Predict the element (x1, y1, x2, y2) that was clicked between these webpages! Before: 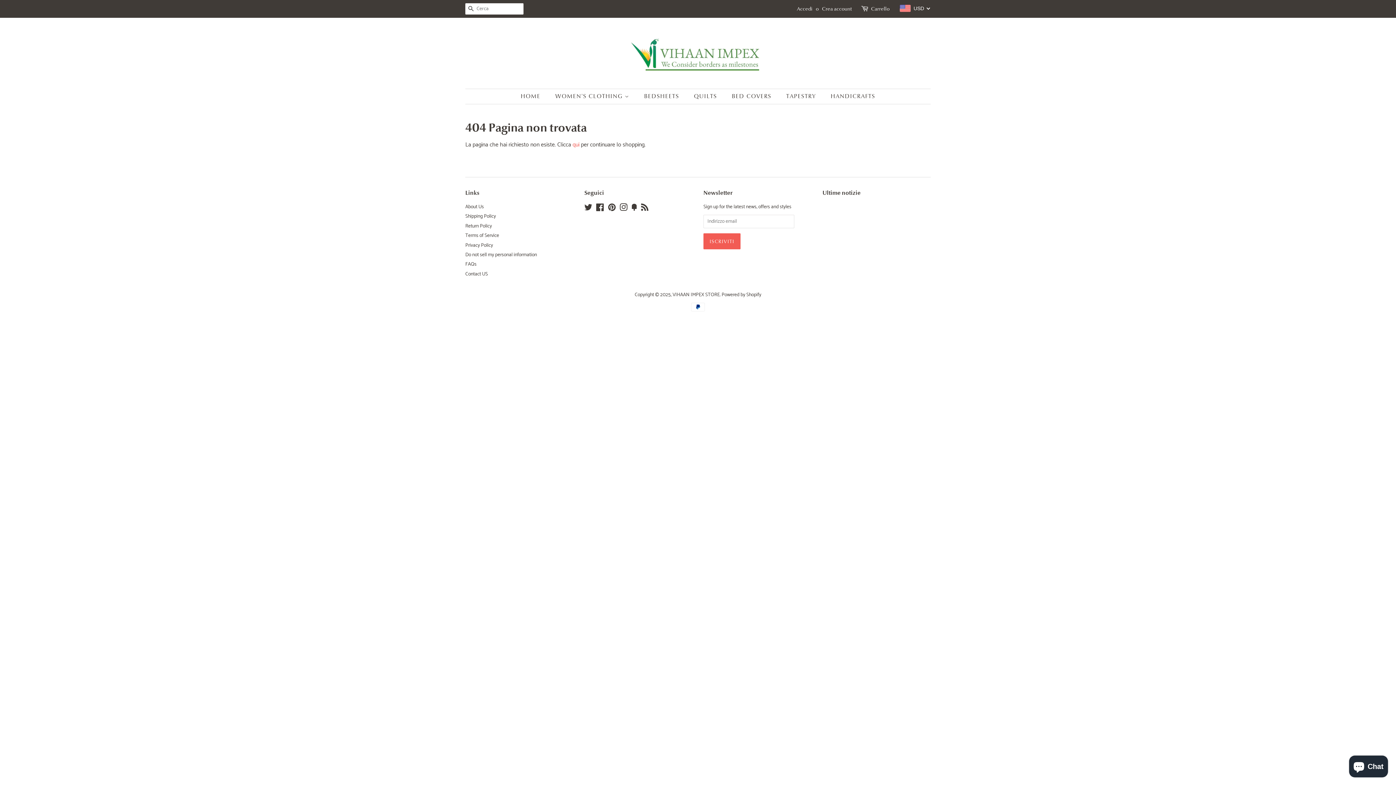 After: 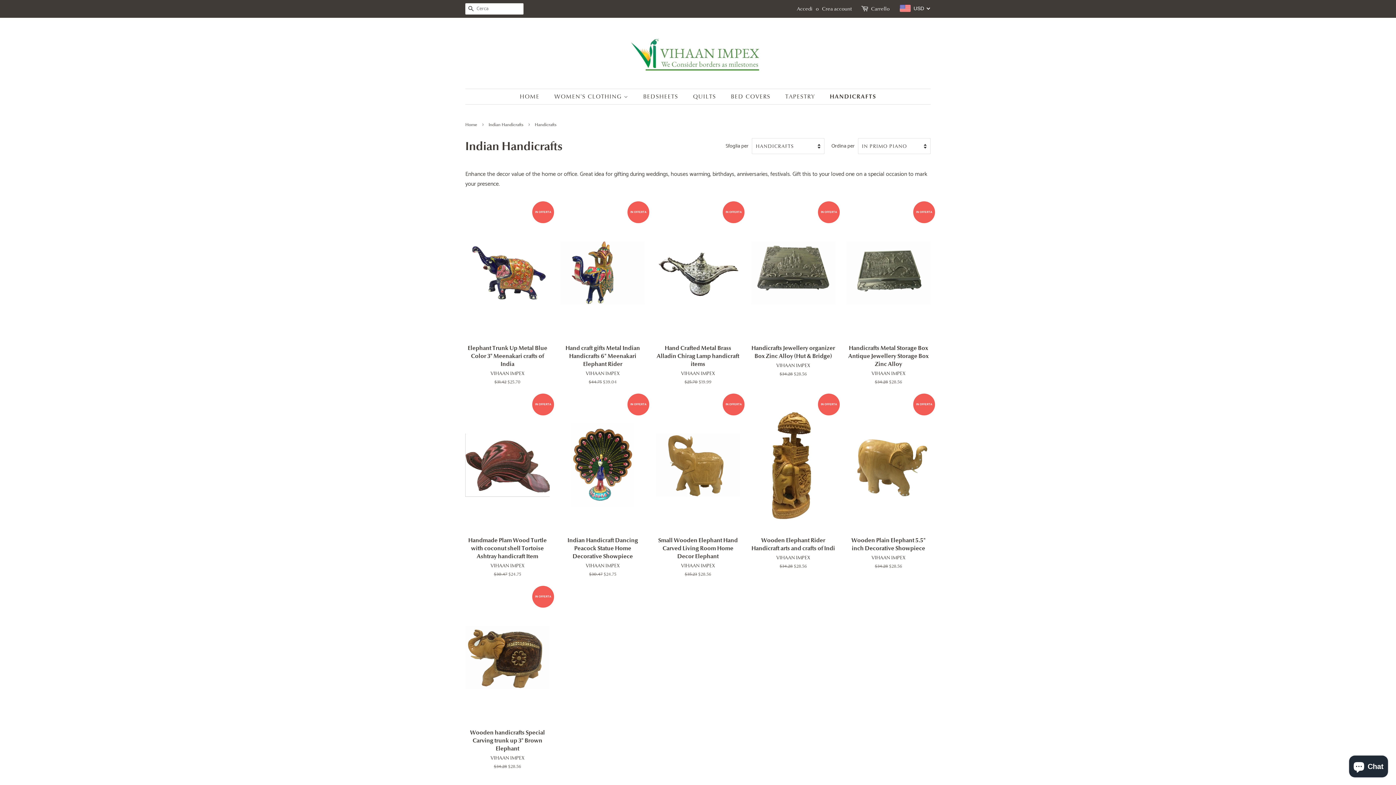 Action: label: HANDICRAFTS bbox: (825, 89, 875, 104)